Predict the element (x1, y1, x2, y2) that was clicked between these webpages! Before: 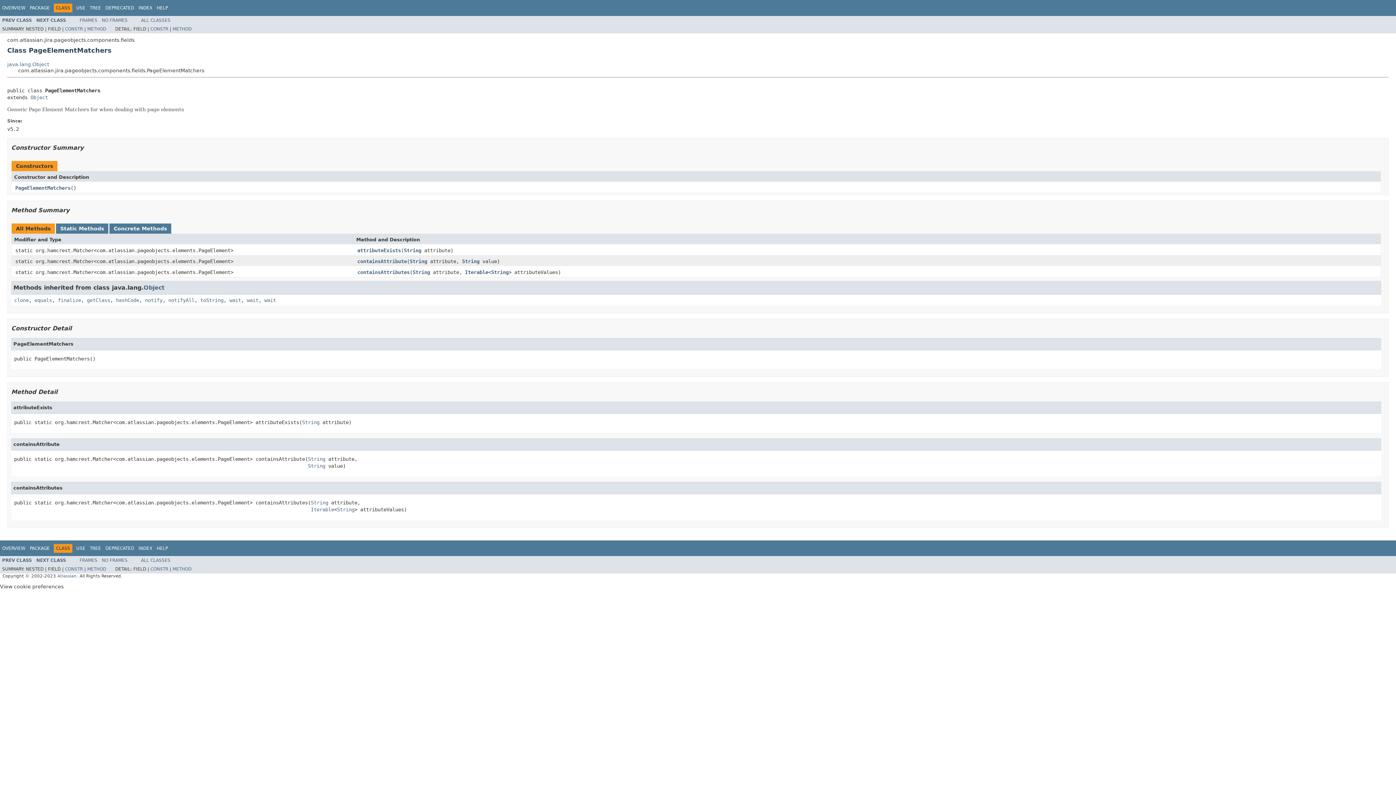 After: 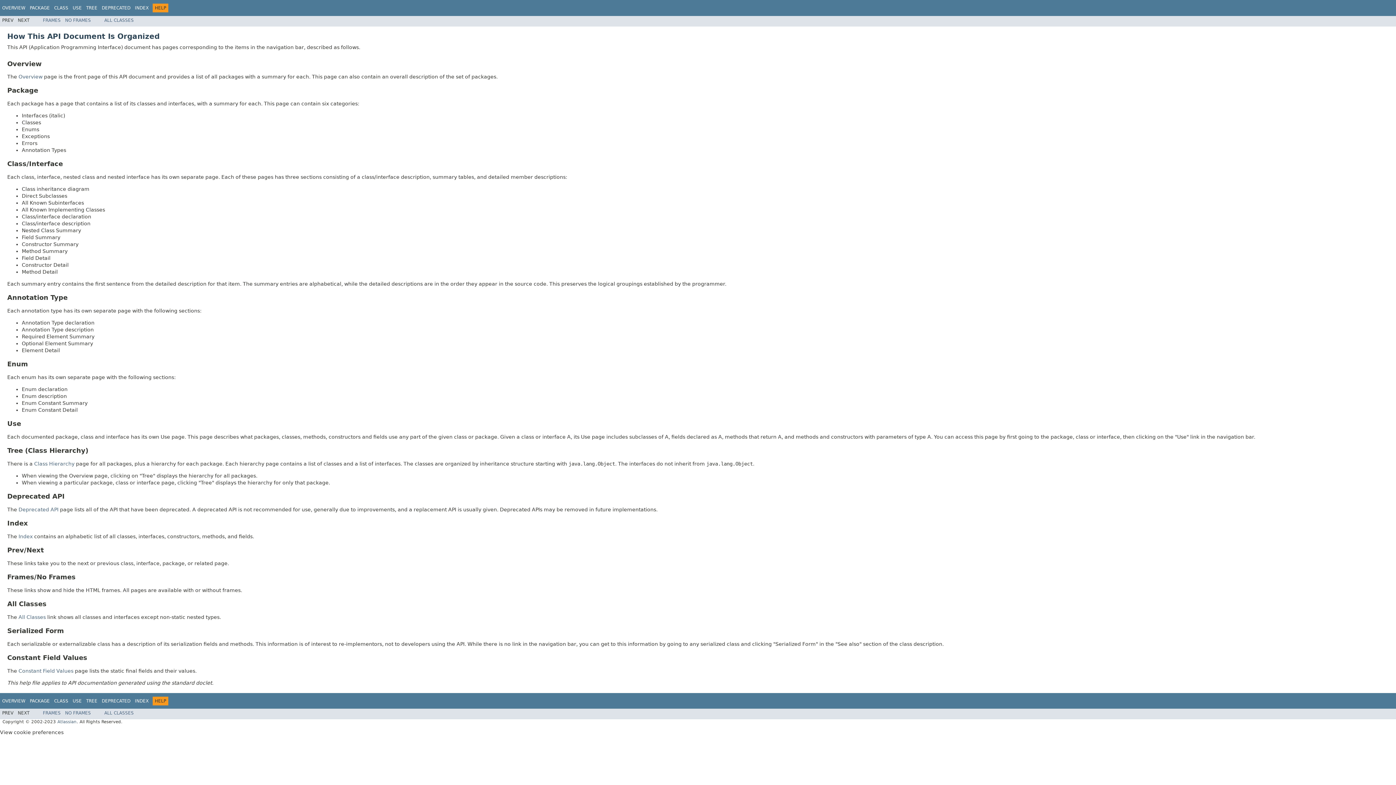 Action: bbox: (156, 546, 168, 551) label: HELP